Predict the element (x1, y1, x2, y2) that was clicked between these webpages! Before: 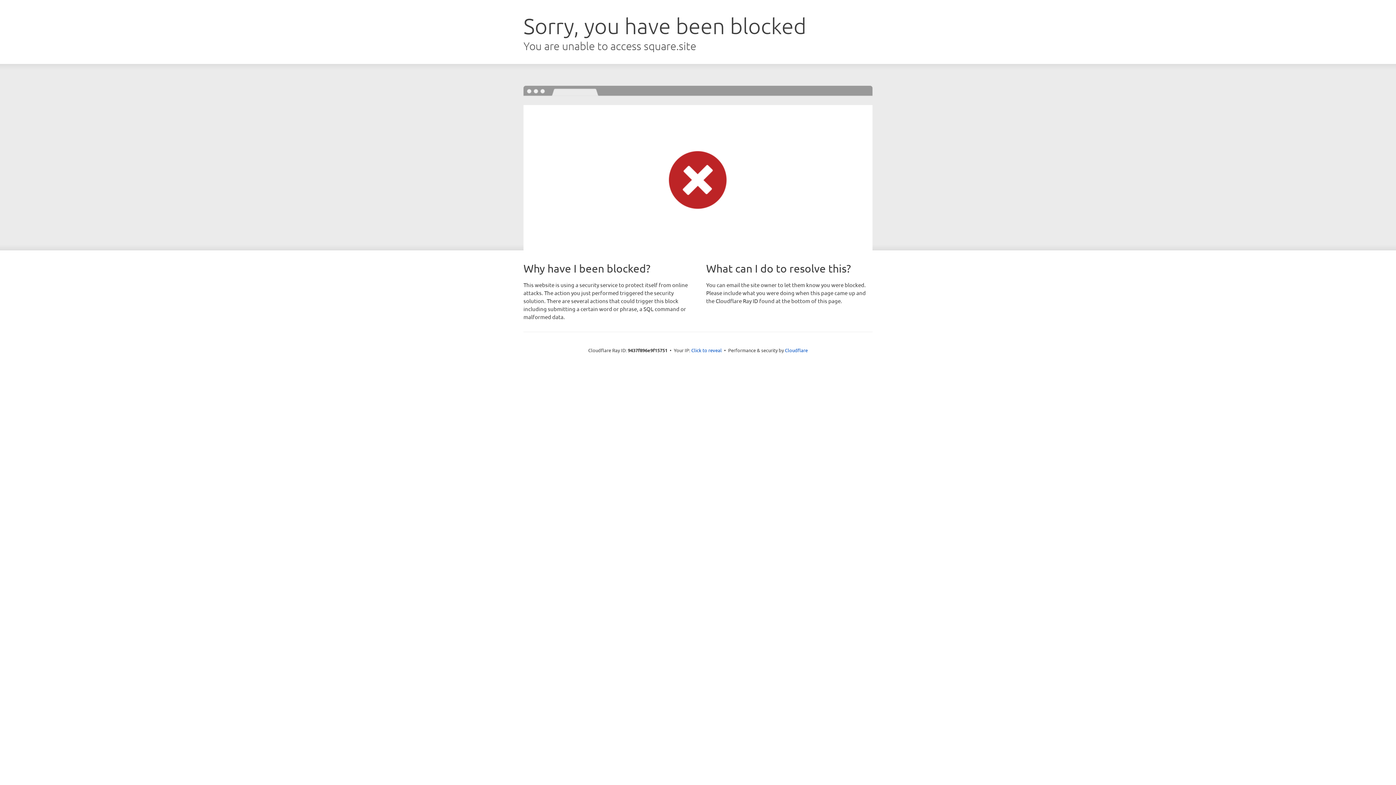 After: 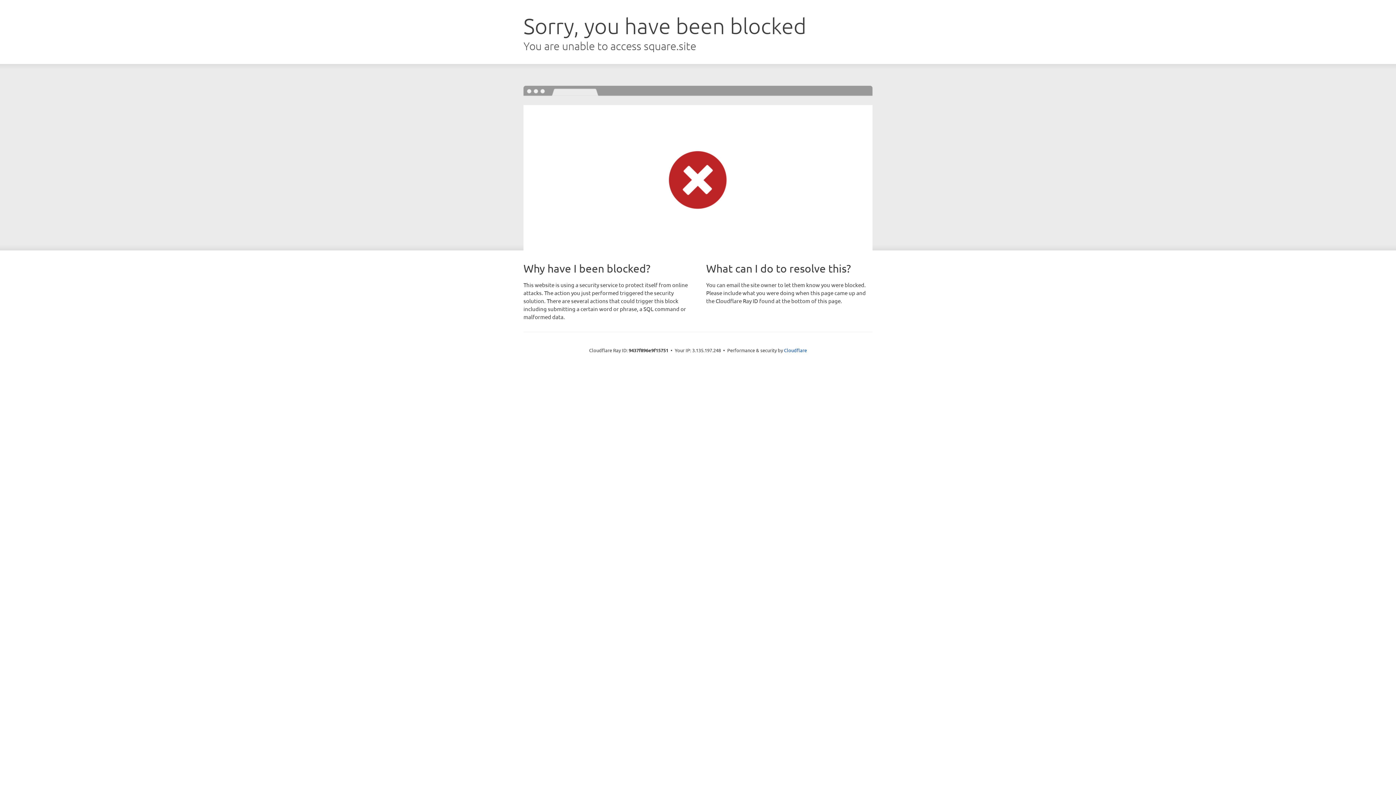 Action: bbox: (691, 346, 722, 353) label: Click to reveal